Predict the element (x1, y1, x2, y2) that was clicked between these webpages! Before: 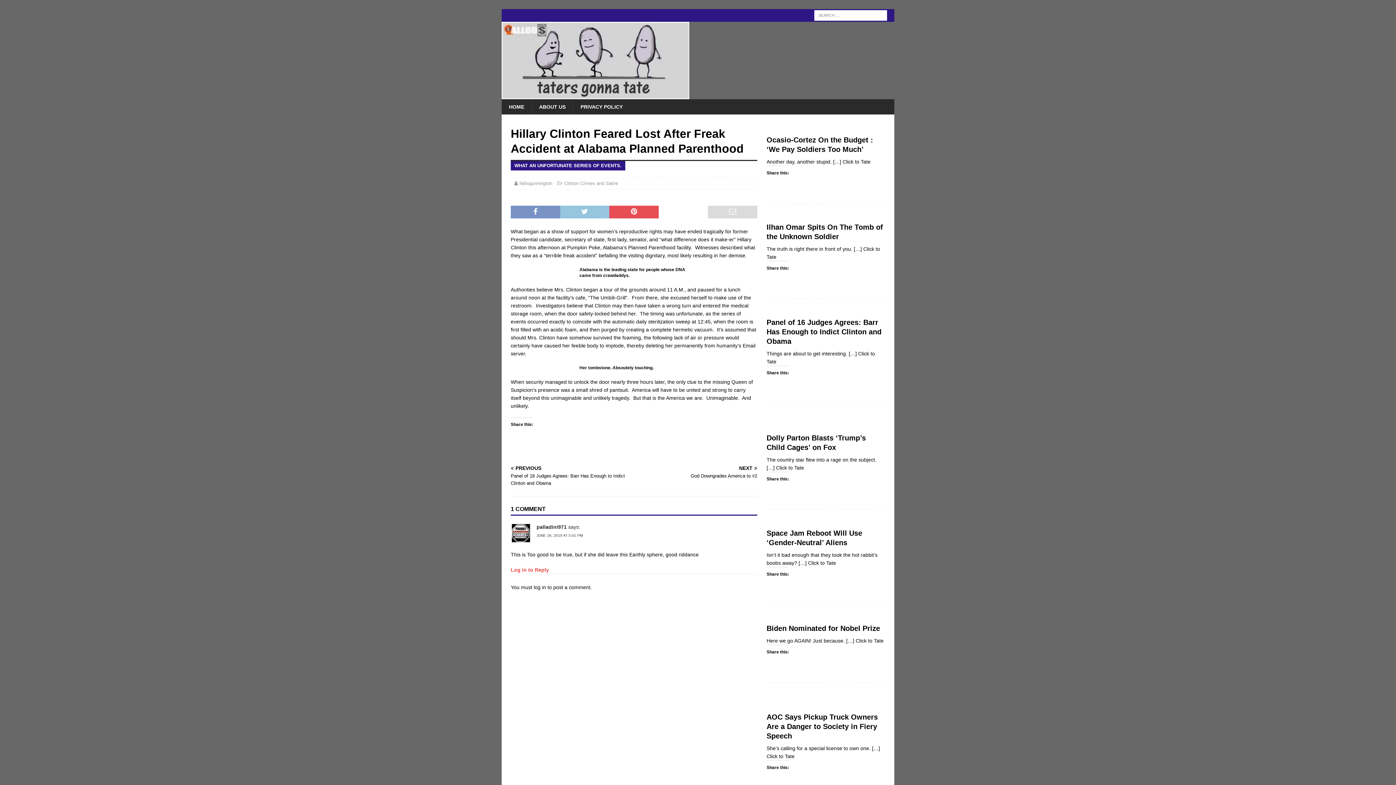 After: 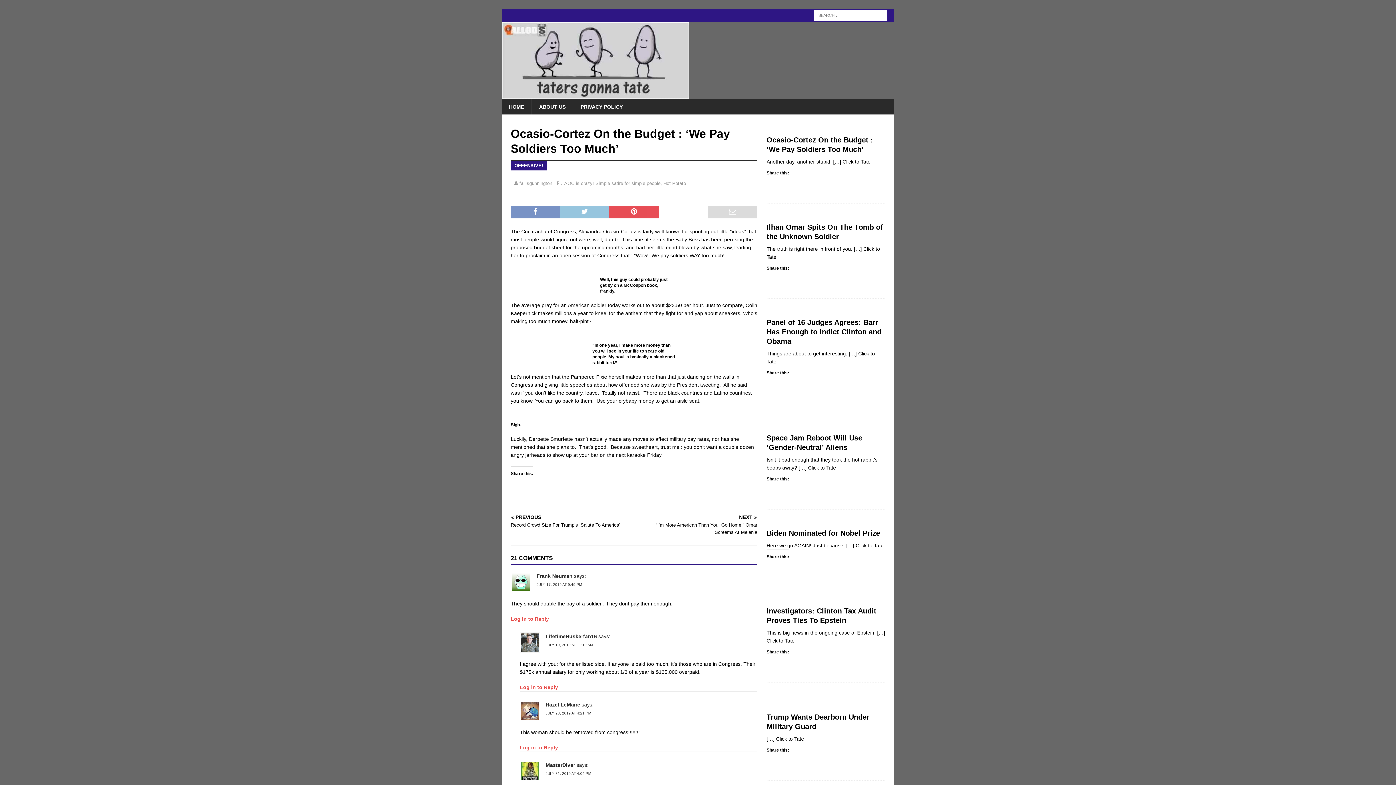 Action: bbox: (833, 158, 870, 164) label: […] Click to Tate